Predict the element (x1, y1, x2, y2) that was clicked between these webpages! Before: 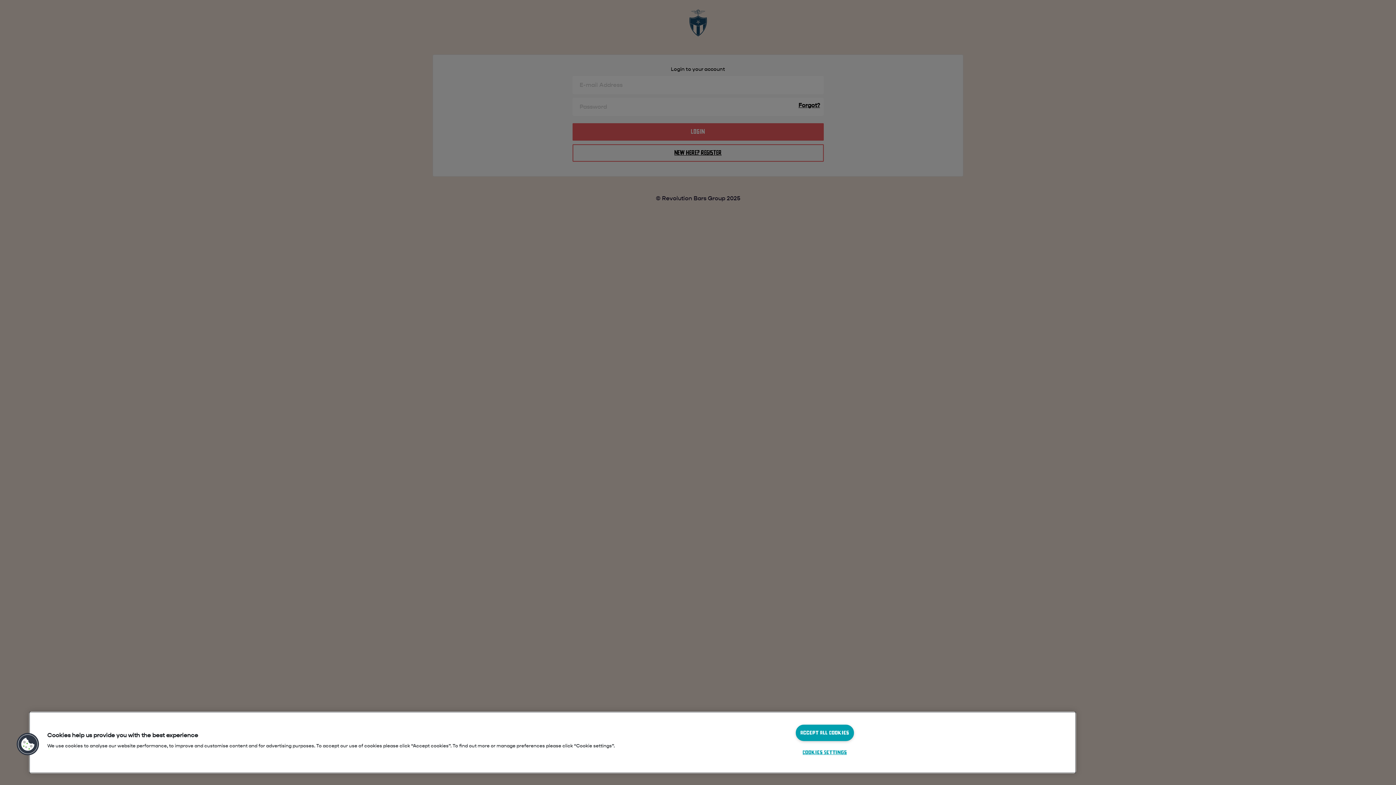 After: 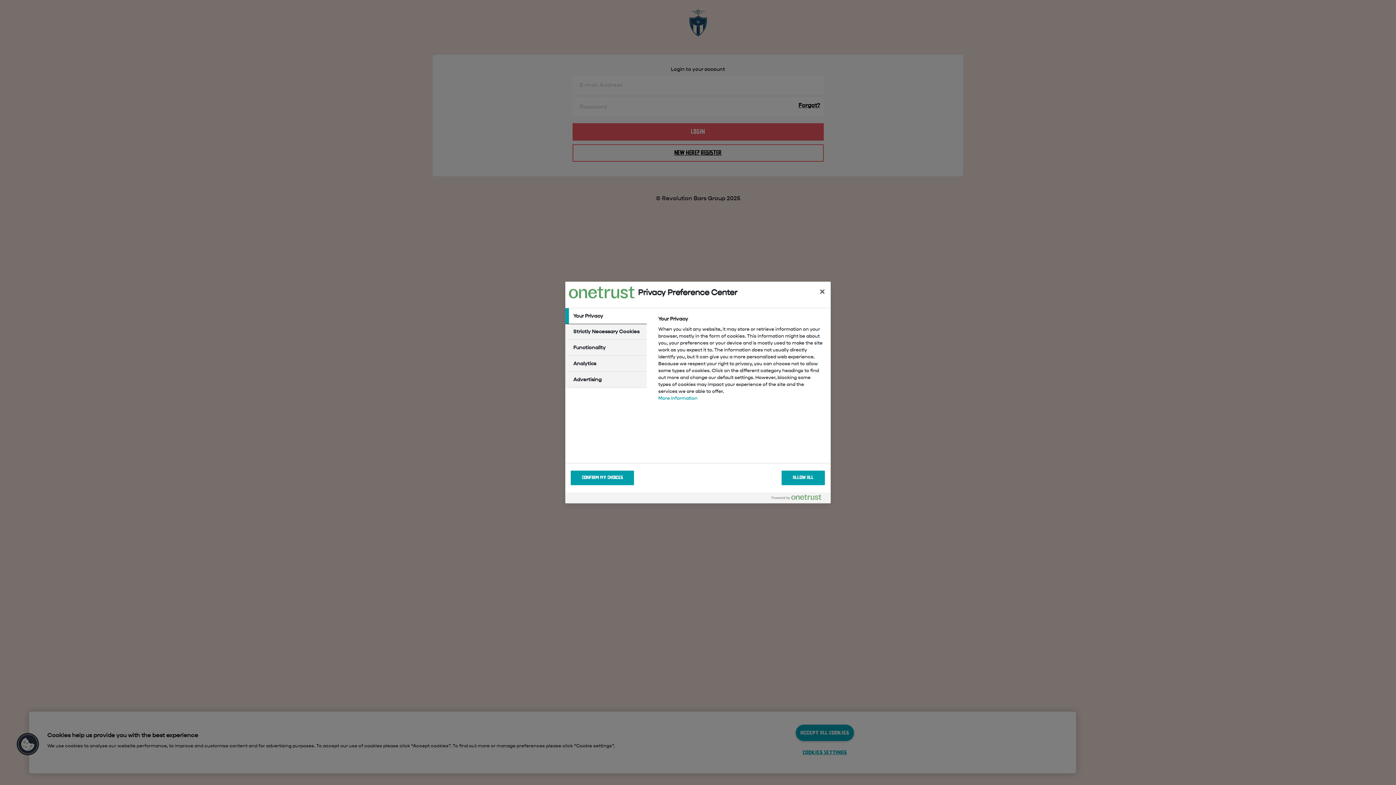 Action: bbox: (16, 733, 39, 756) label: Cookies